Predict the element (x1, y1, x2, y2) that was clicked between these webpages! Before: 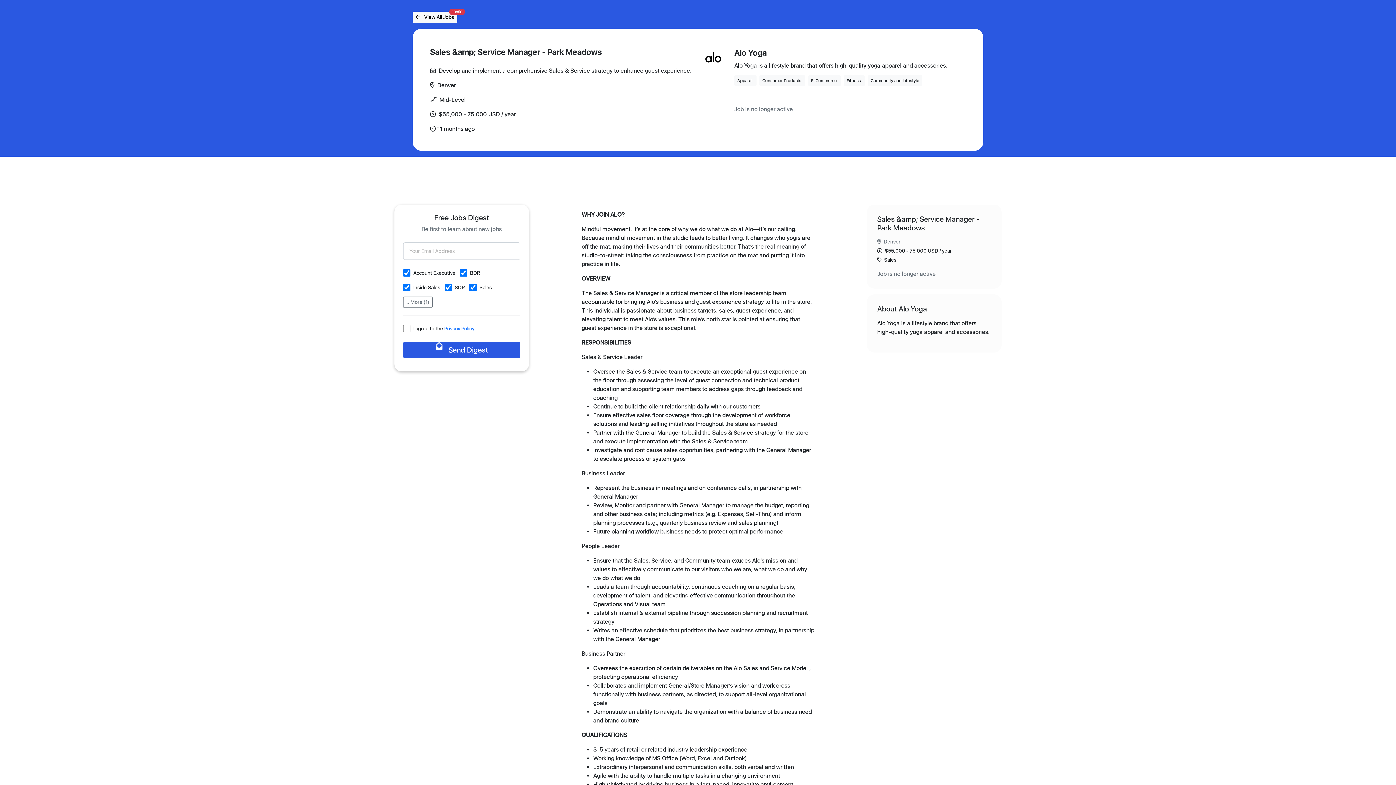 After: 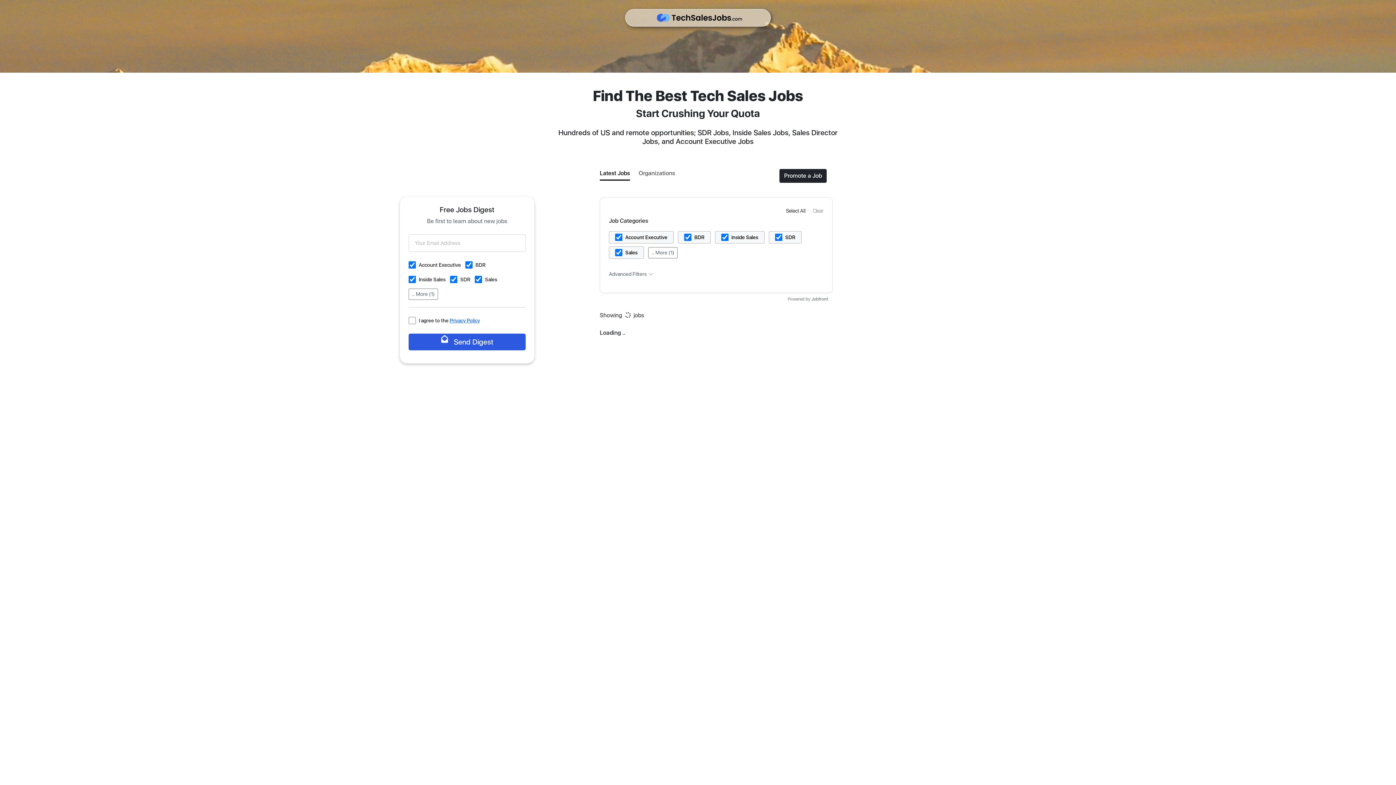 Action: label:  View All Jobs
13898 bbox: (412, 11, 457, 22)